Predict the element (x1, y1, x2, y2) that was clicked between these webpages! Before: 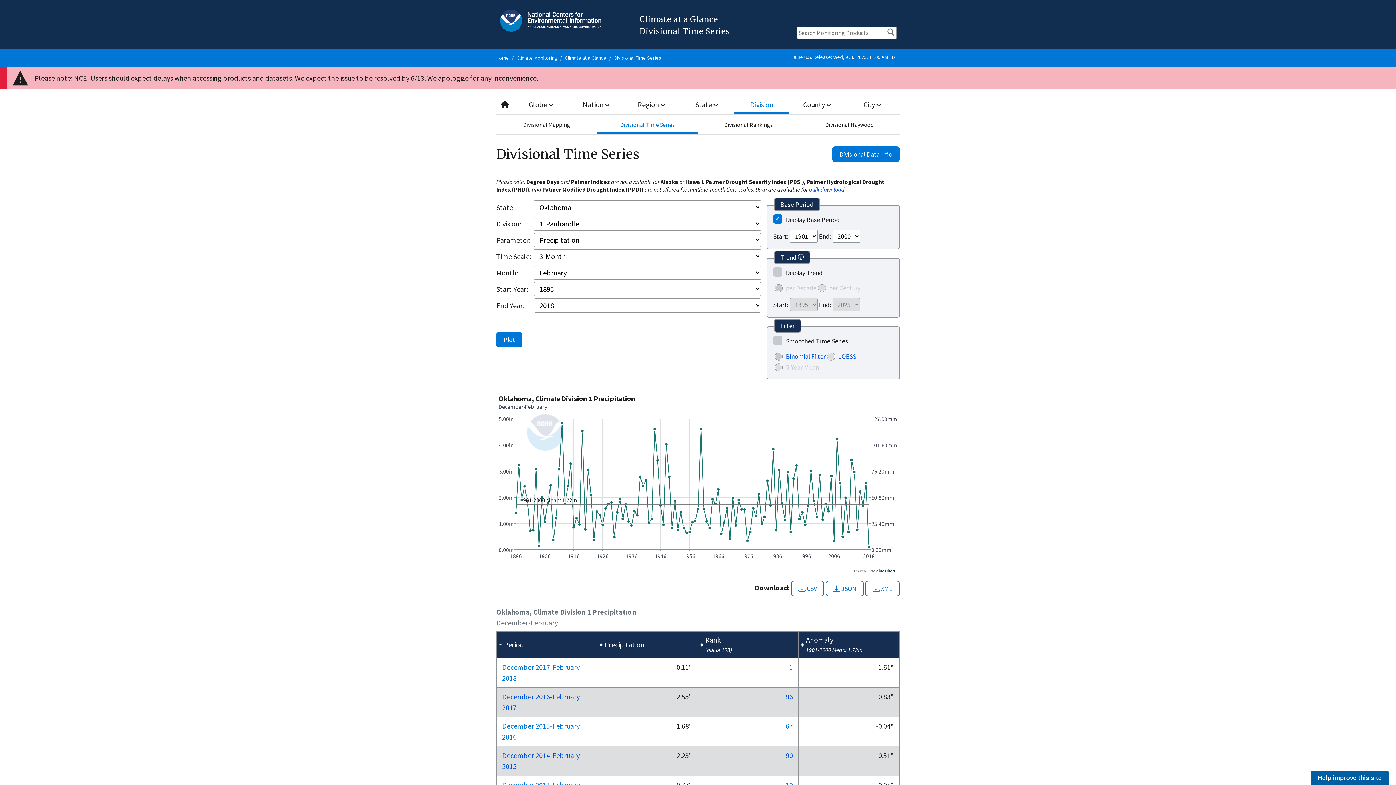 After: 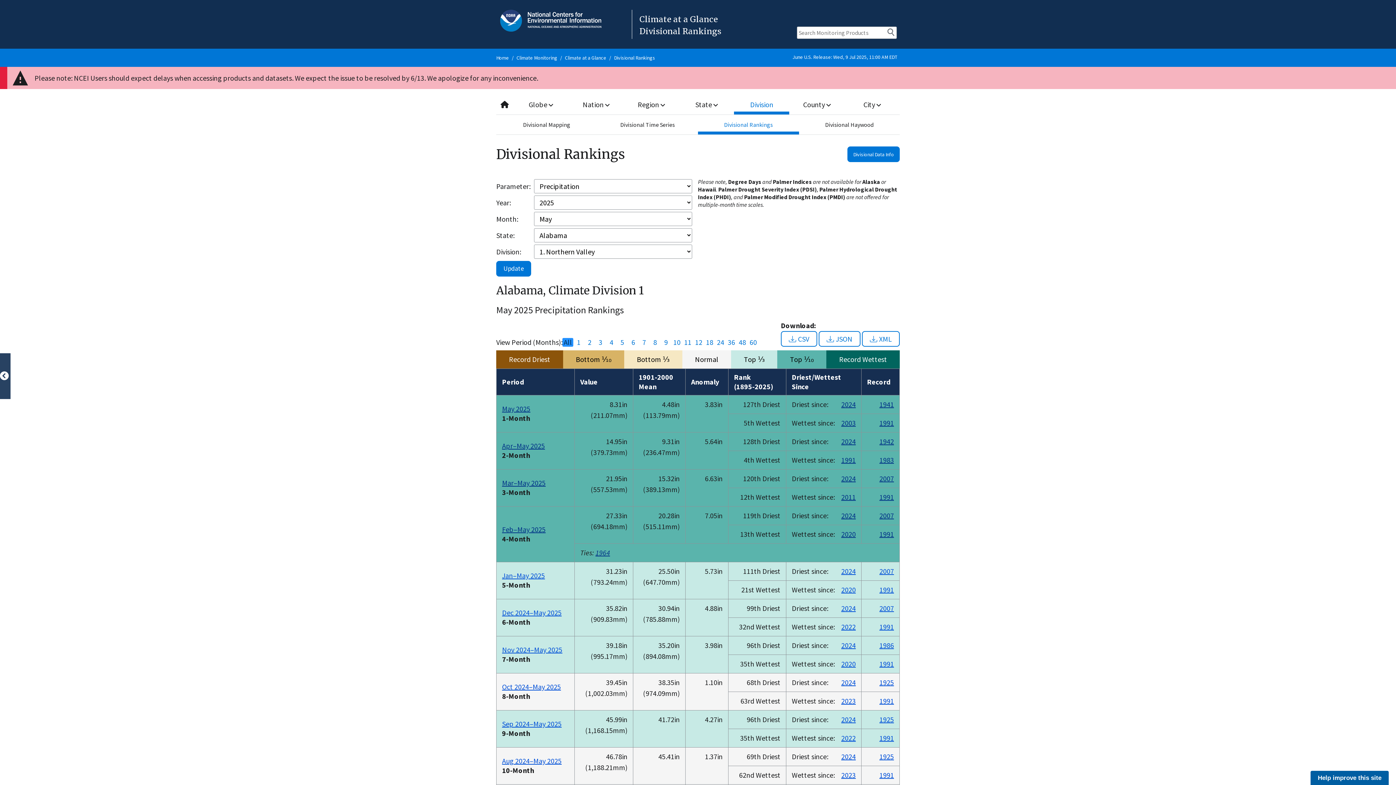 Action: label: Divisional Rankings bbox: (698, 114, 799, 134)